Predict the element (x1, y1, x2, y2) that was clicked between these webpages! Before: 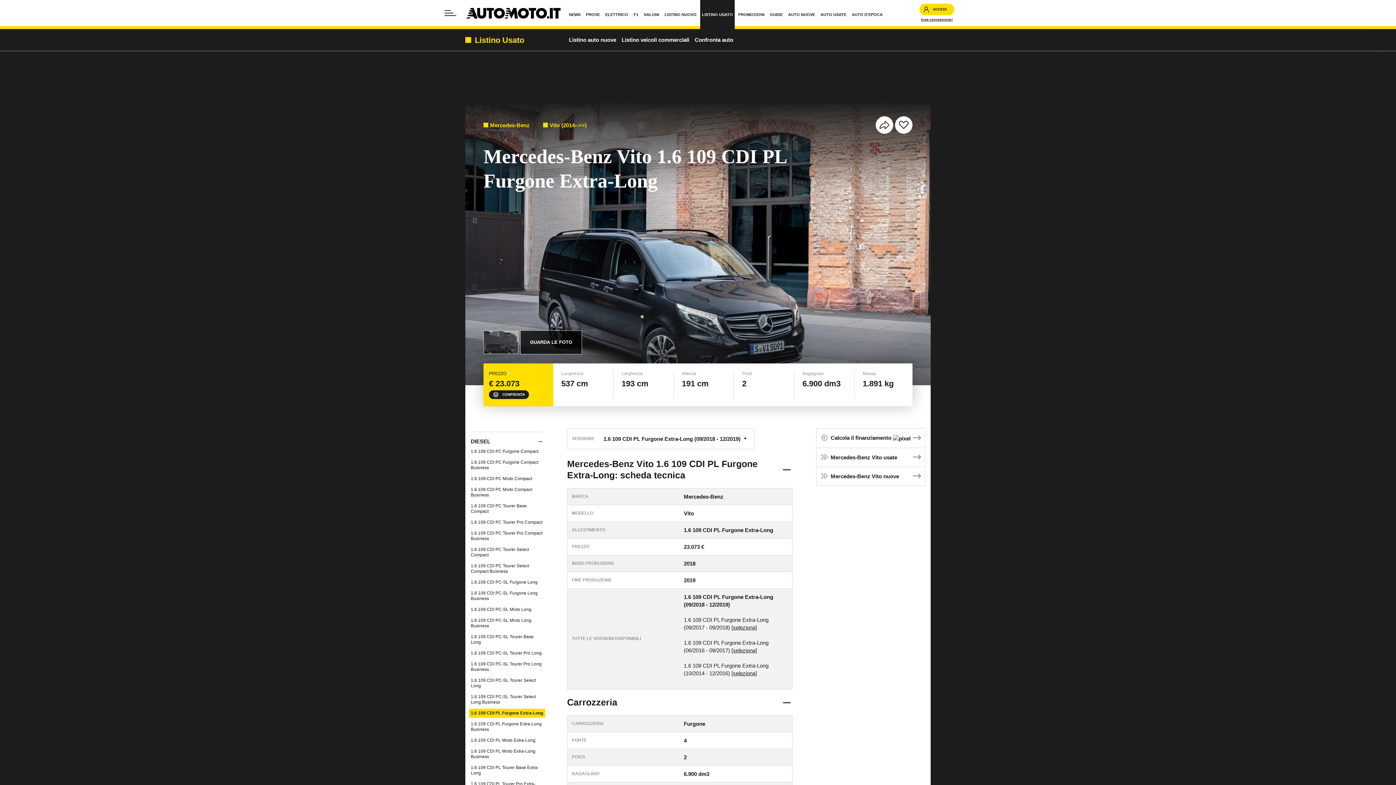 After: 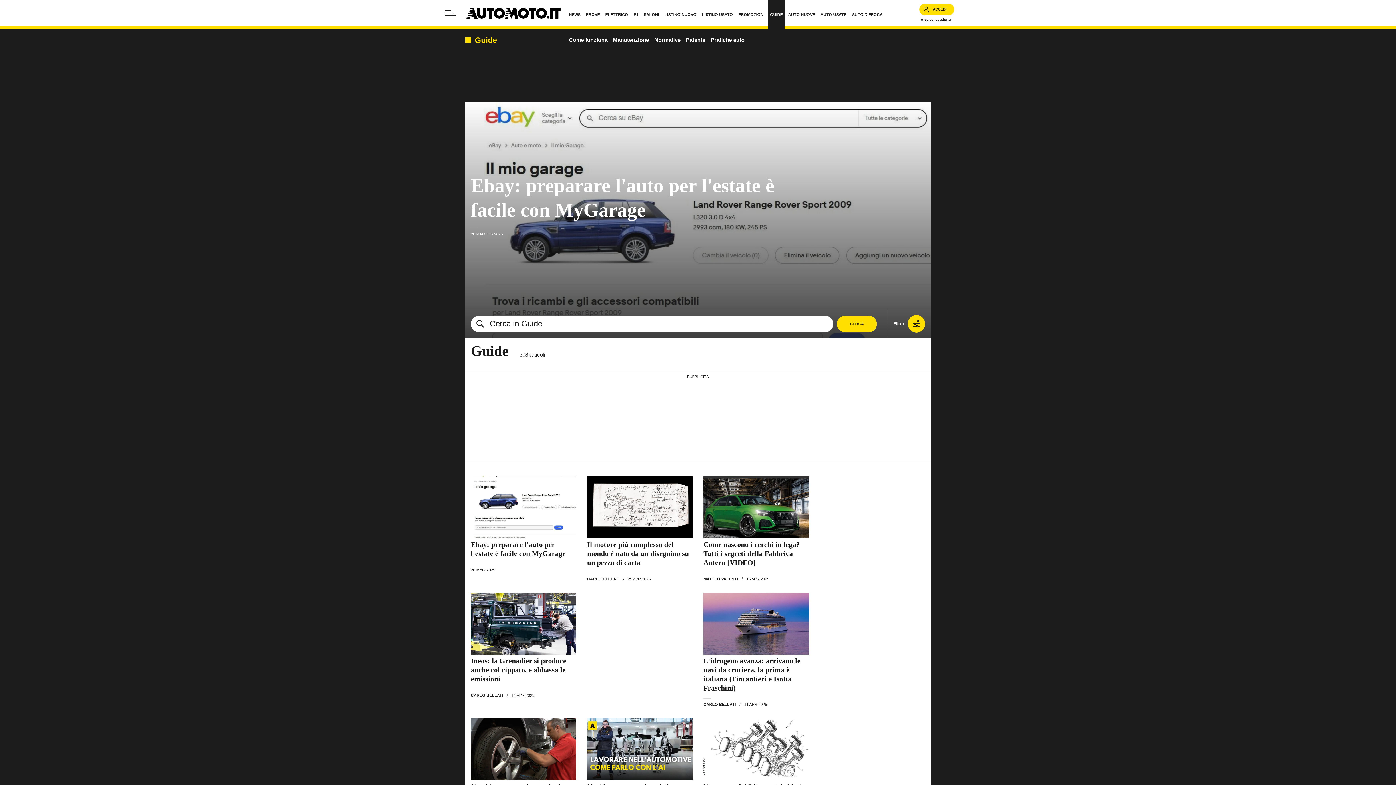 Action: bbox: (768, 0, 784, 29) label: GUIDE